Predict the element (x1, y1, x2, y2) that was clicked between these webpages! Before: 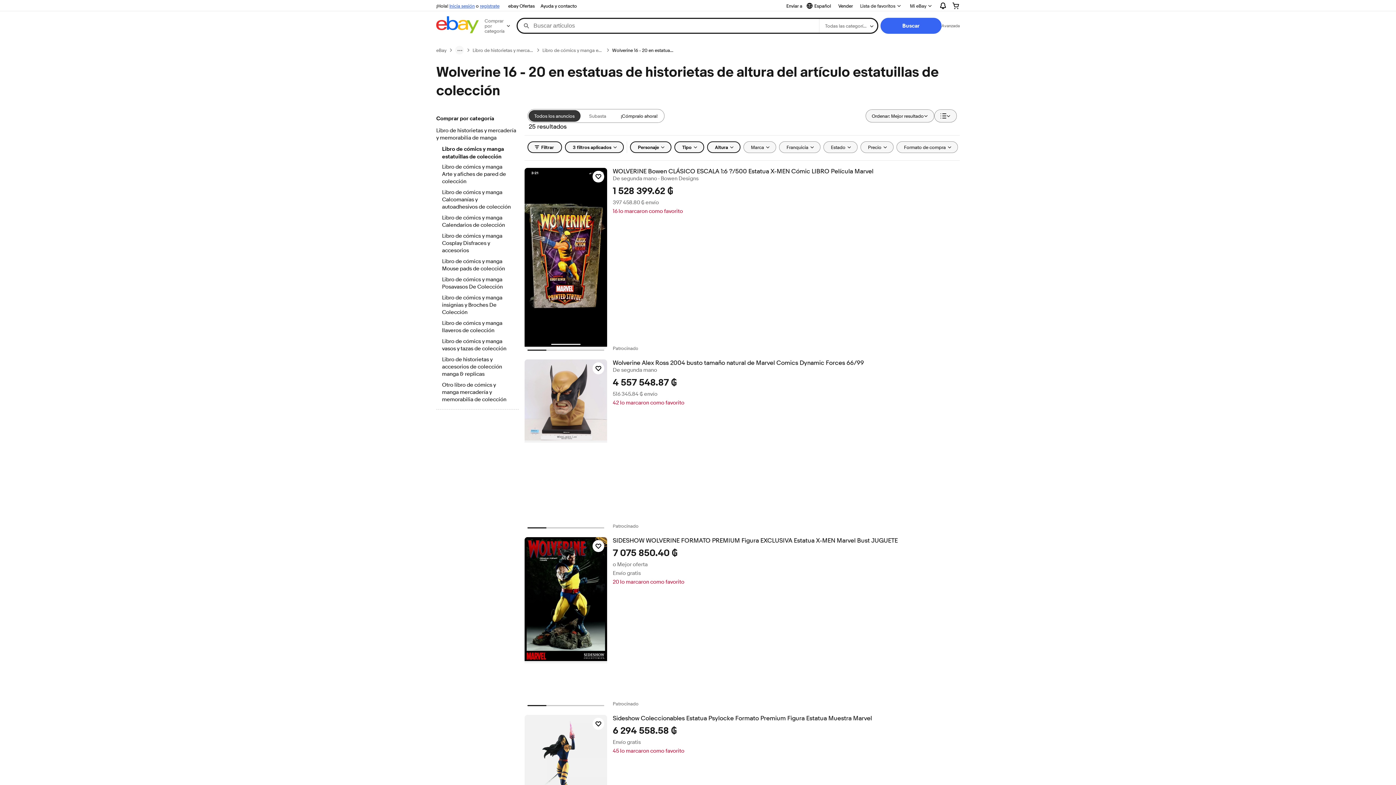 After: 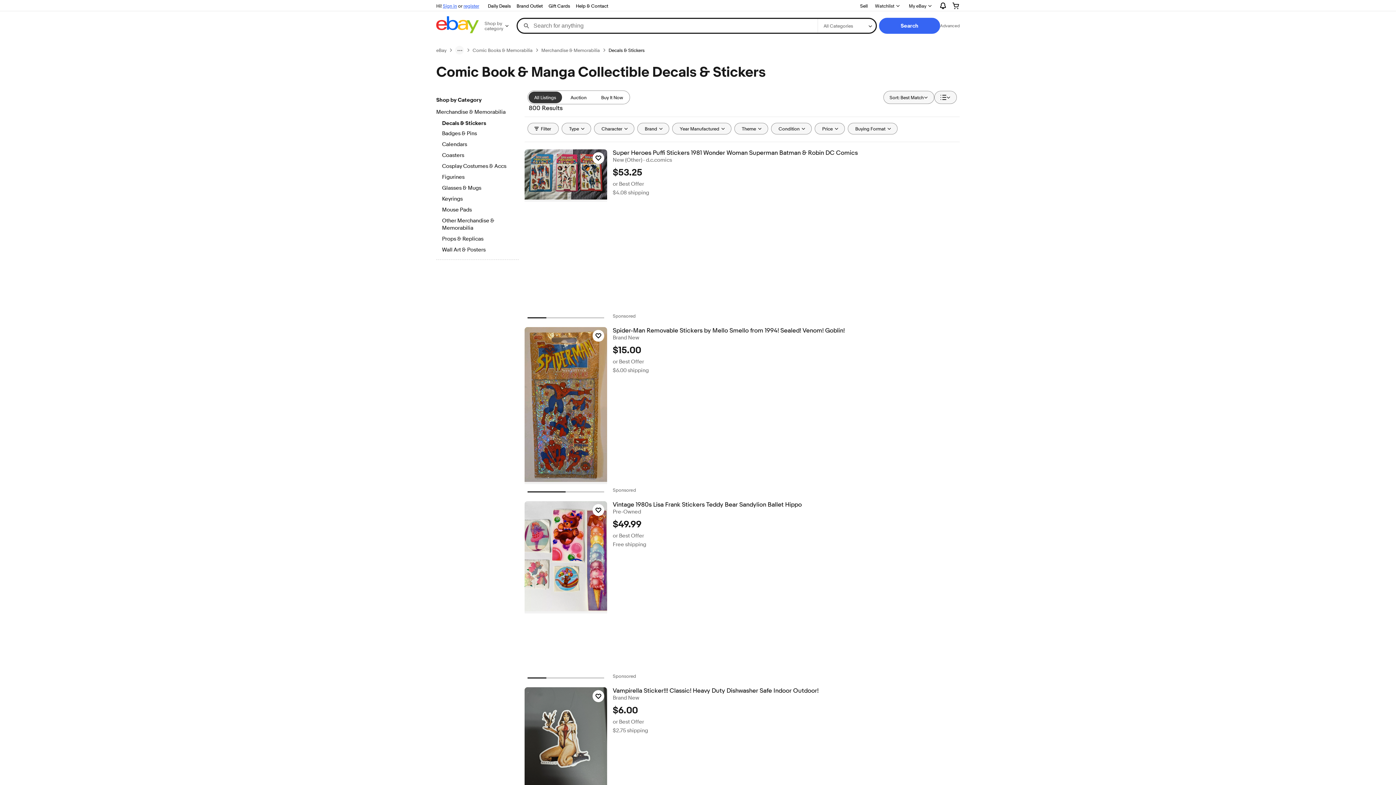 Action: bbox: (442, 189, 512, 211) label: Libro de cómics y manga Calcomanías y autoadhesivos de colección